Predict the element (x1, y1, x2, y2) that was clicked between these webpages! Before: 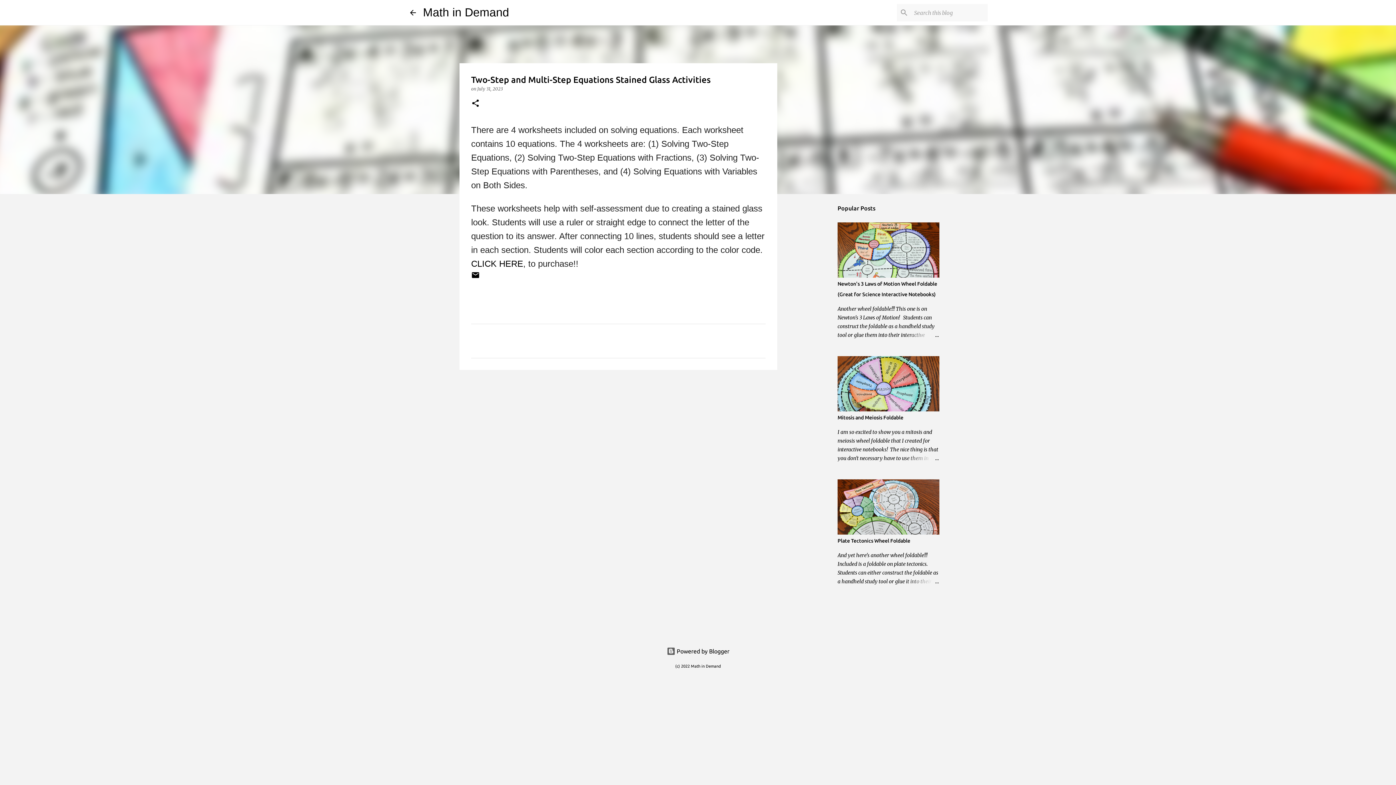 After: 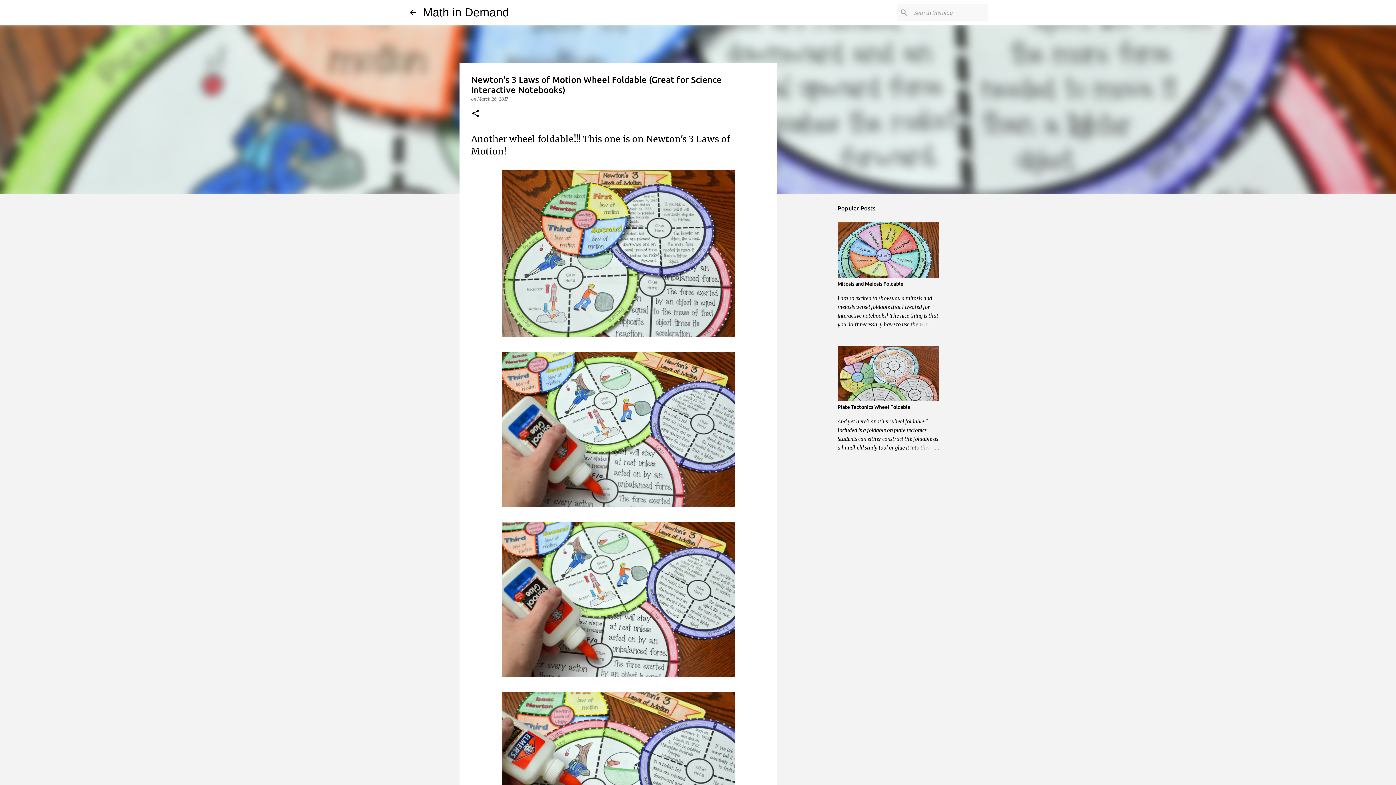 Action: bbox: (904, 330, 939, 339)